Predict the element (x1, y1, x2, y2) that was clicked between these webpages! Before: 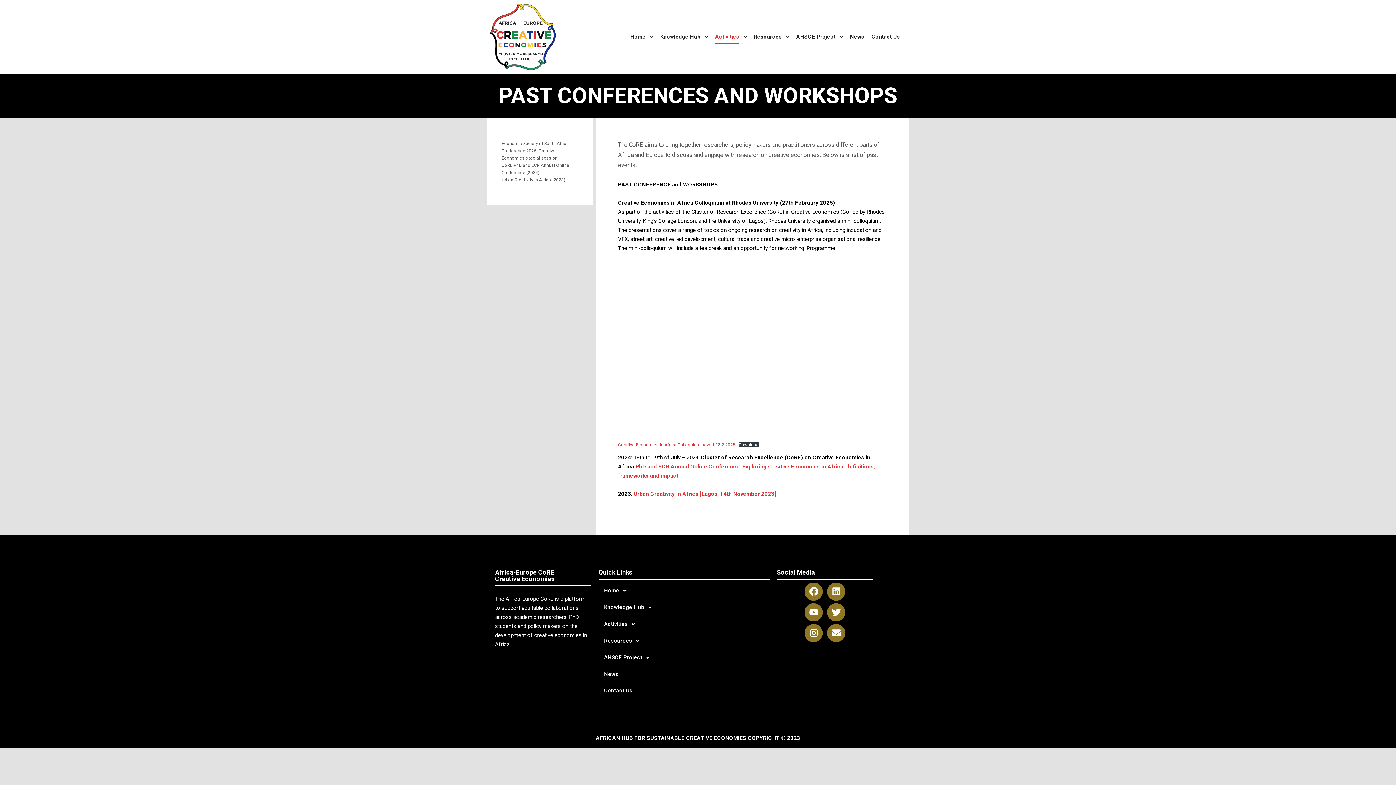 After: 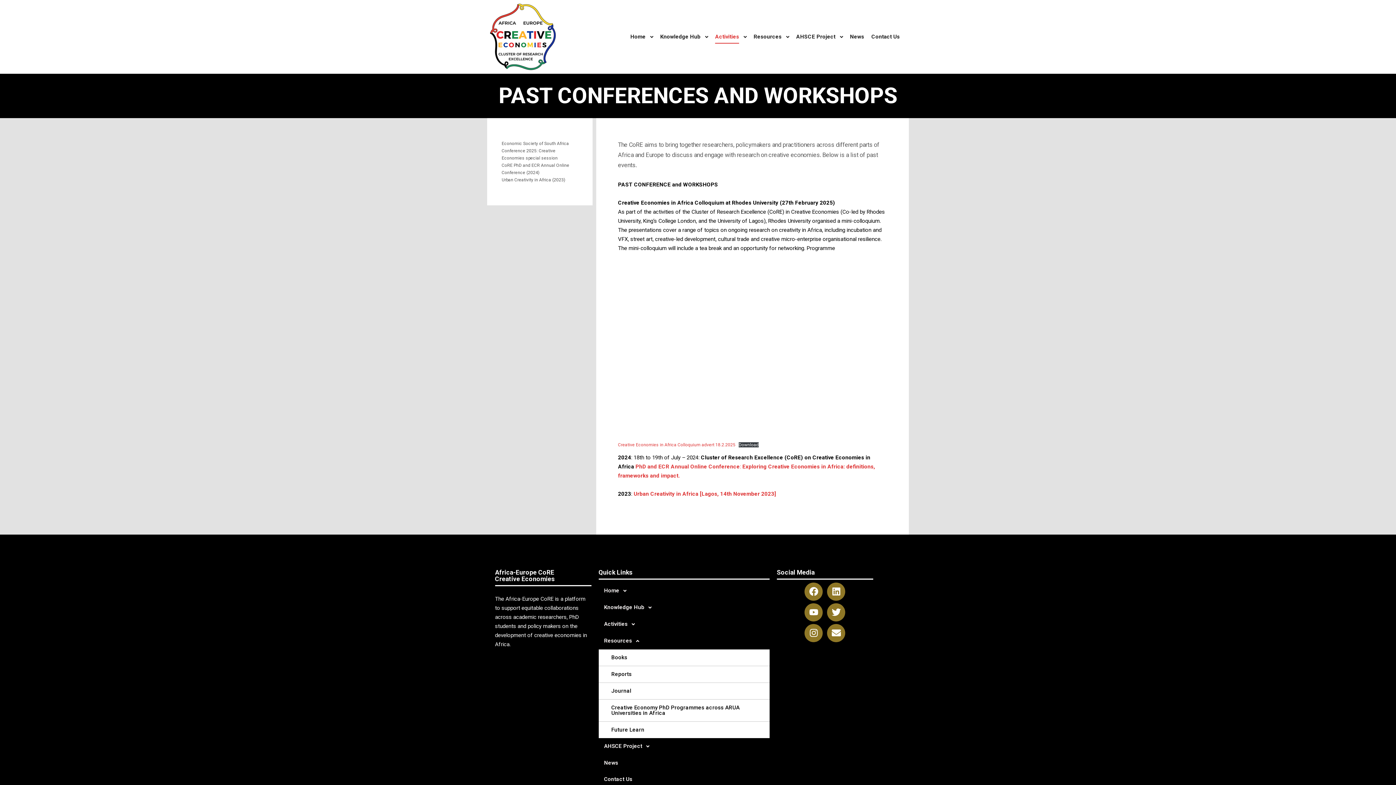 Action: bbox: (598, 632, 769, 649) label: Resources